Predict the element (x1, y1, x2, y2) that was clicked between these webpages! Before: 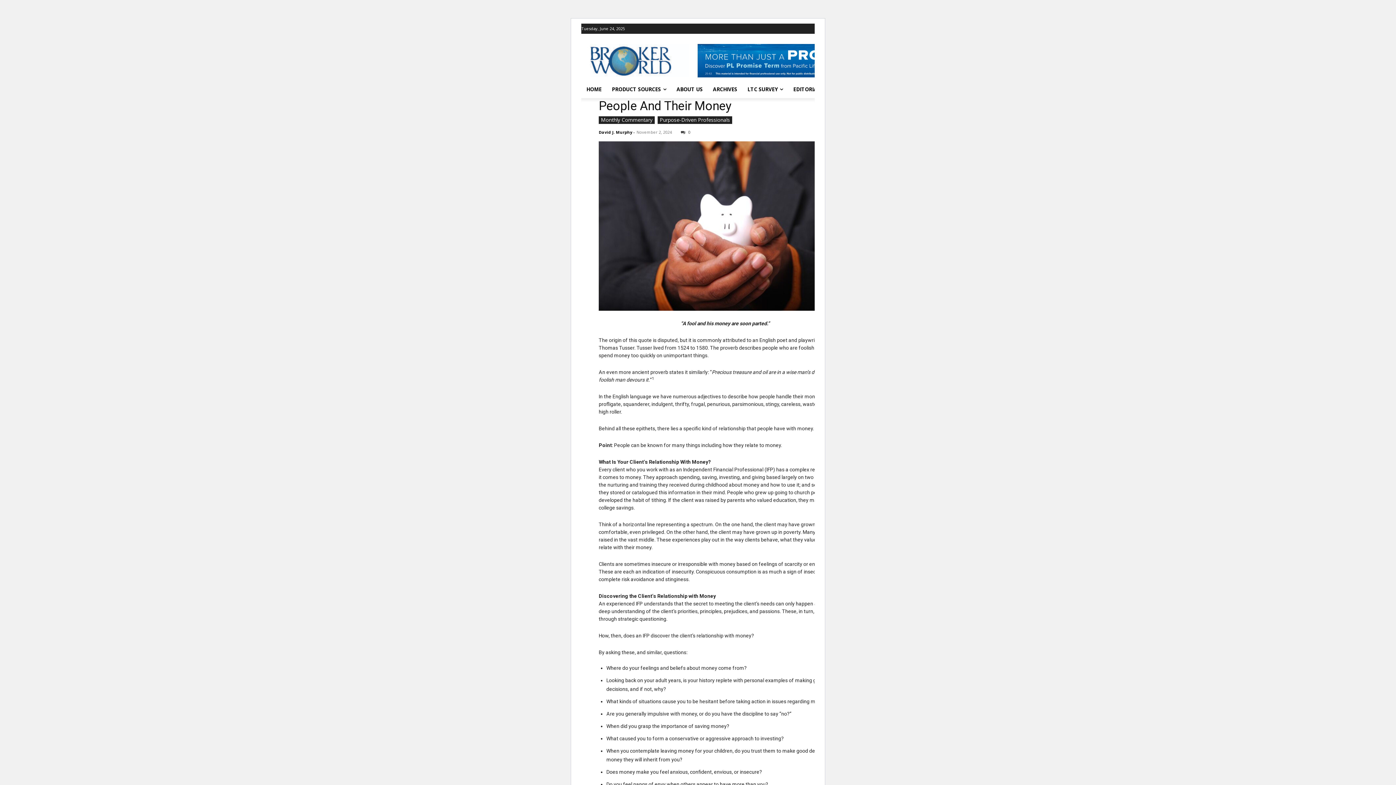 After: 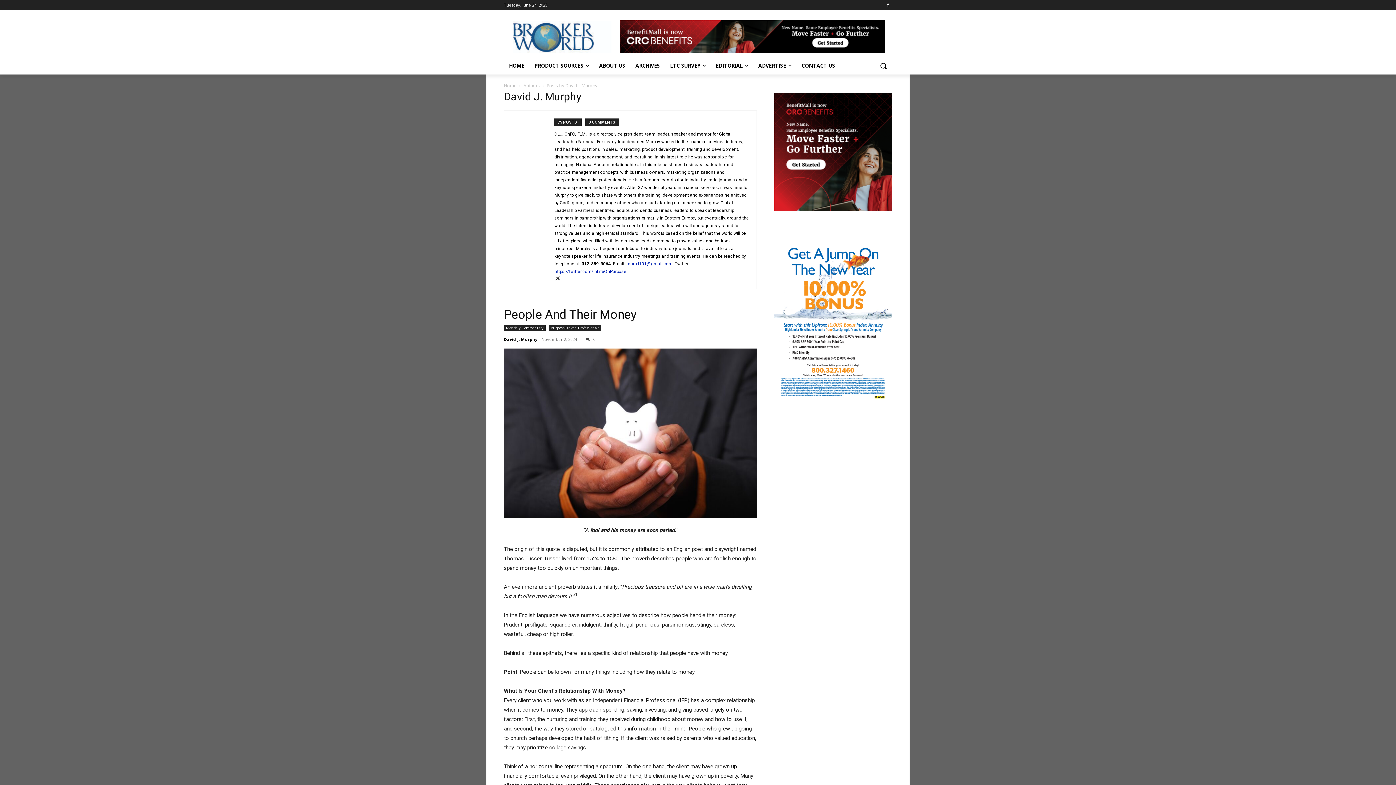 Action: bbox: (598, 129, 632, 135) label: David J. Murphy